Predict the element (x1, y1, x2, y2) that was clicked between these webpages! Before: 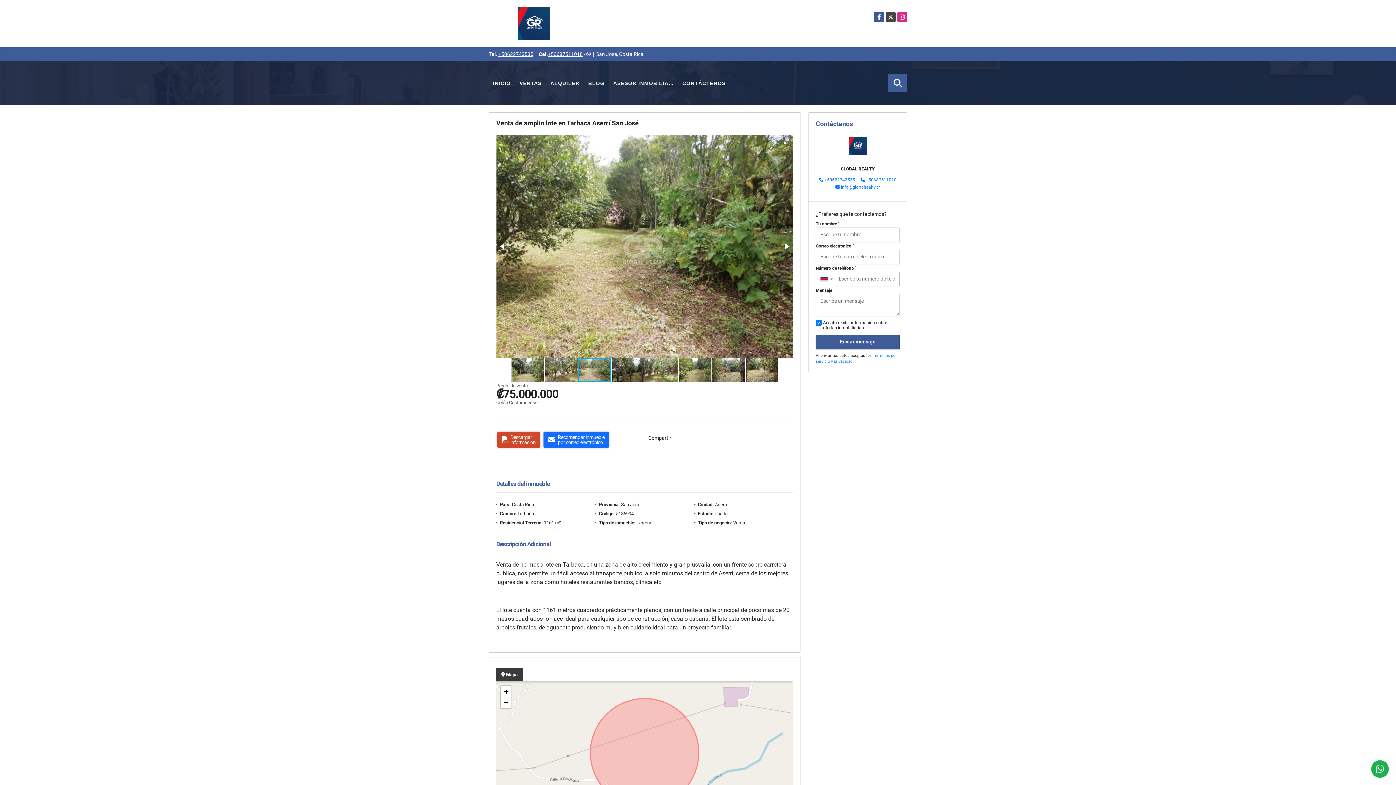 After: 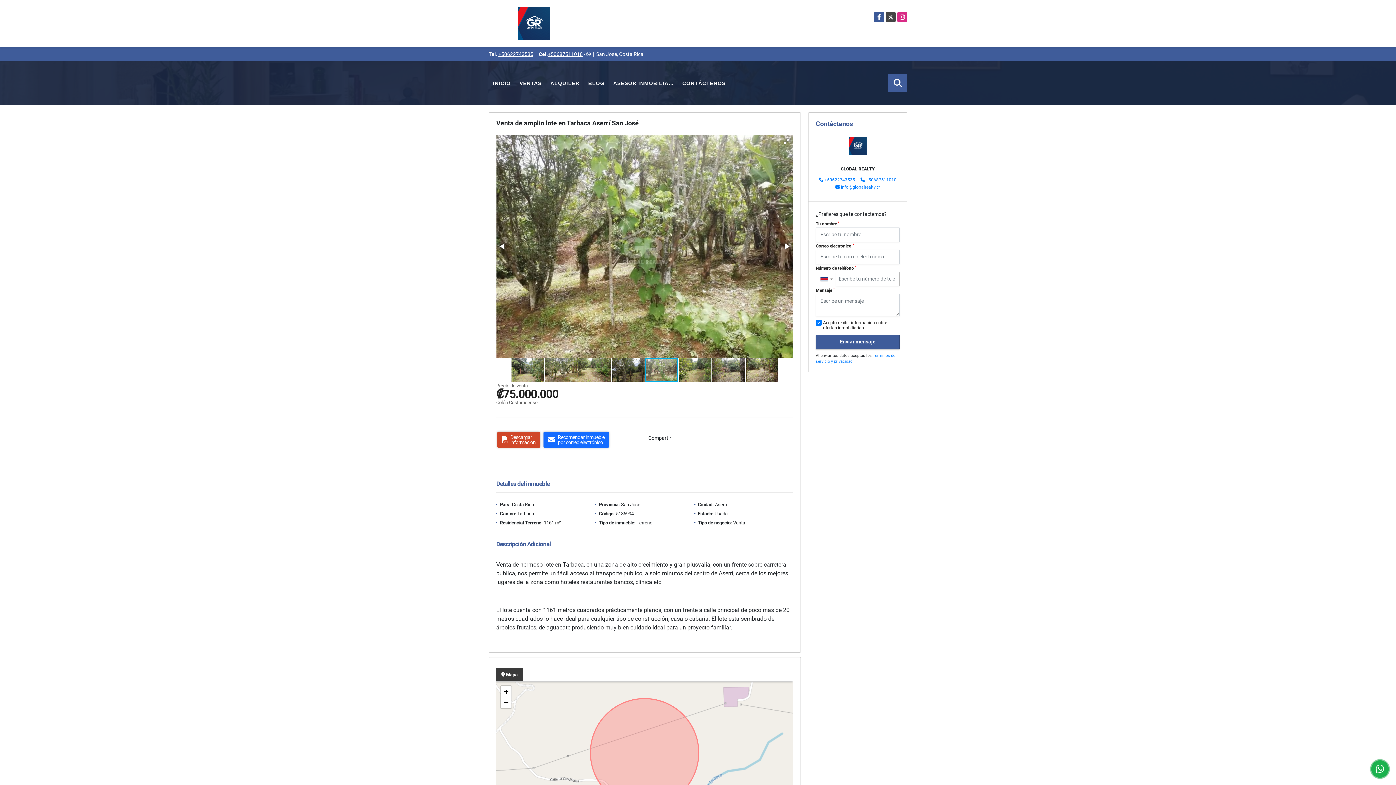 Action: label: +50687511010 bbox: (548, 51, 582, 57)